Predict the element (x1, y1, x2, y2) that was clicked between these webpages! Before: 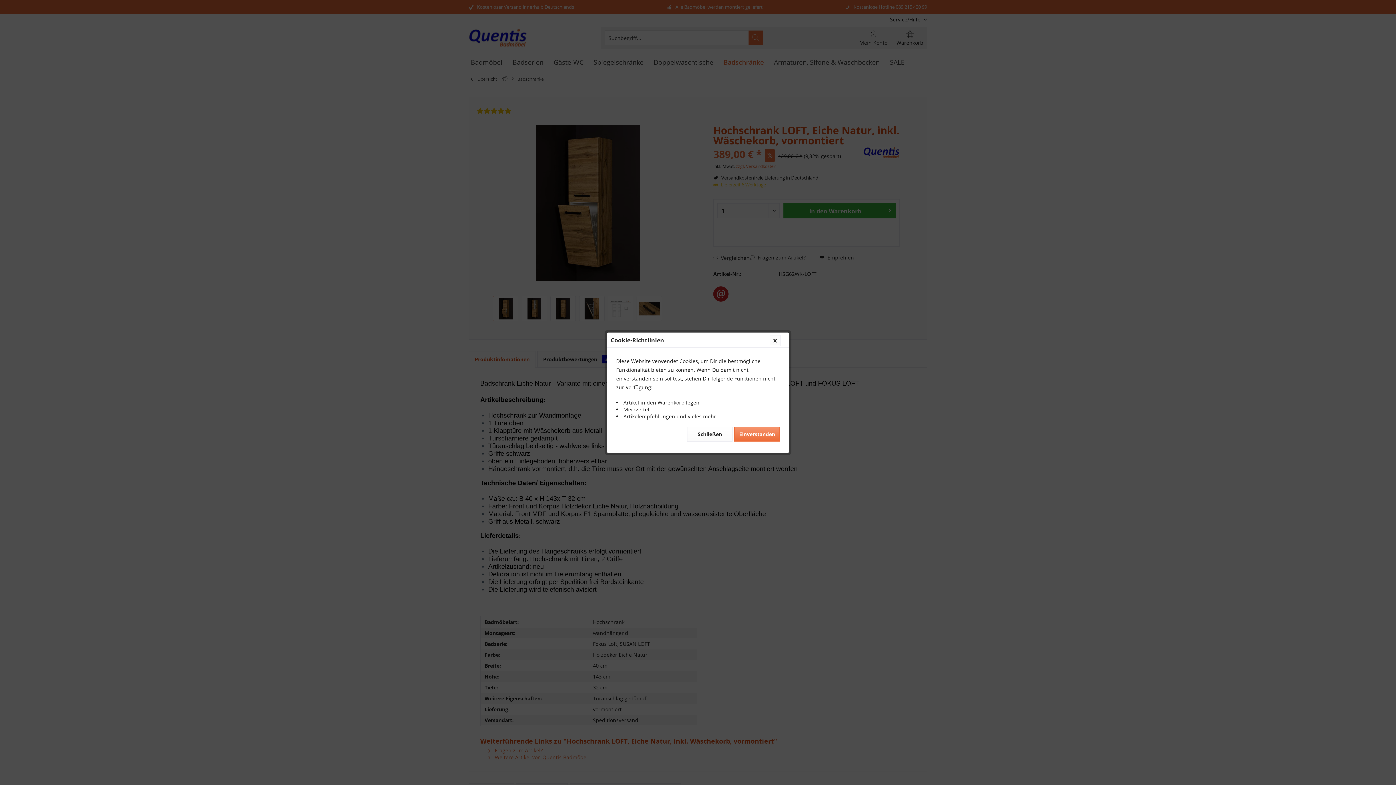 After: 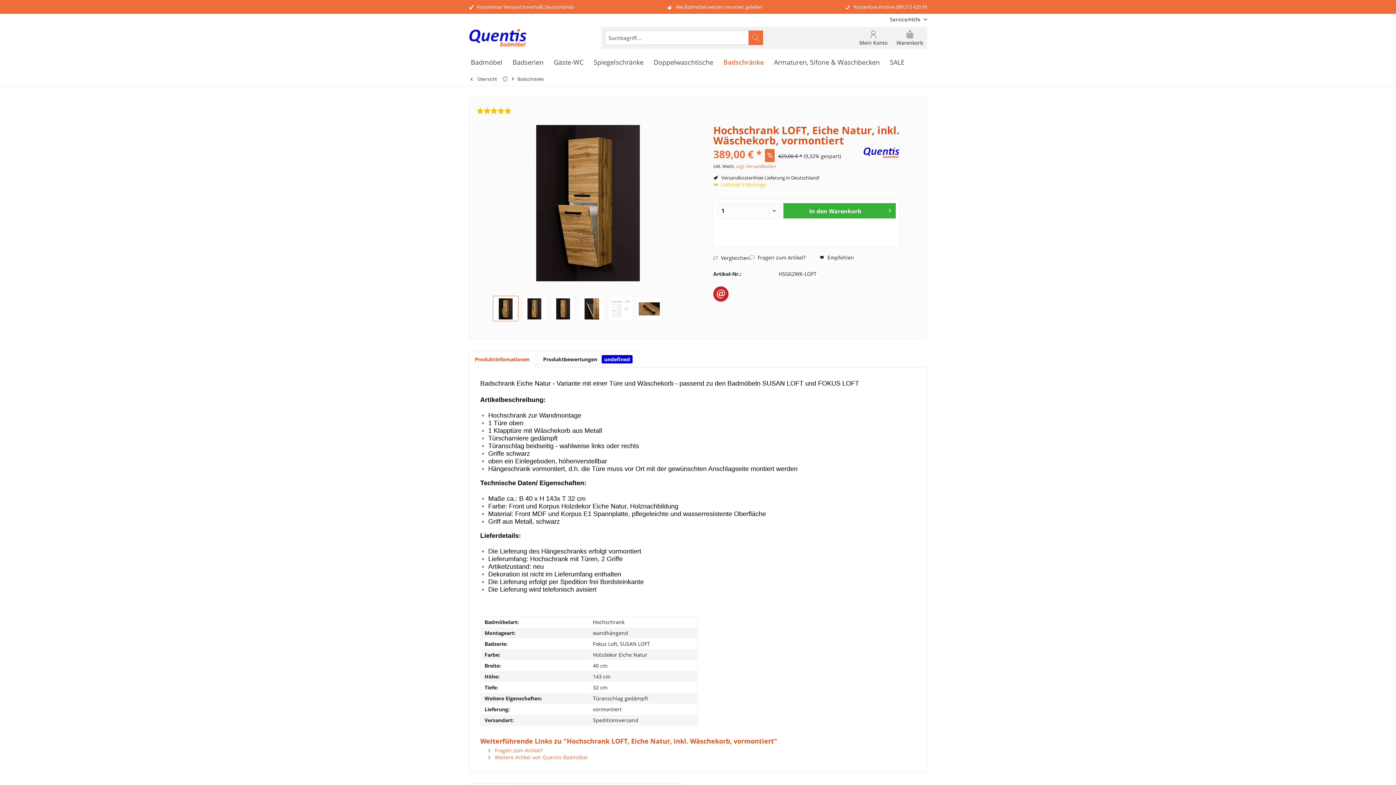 Action: bbox: (687, 427, 732, 441) label: Schließen